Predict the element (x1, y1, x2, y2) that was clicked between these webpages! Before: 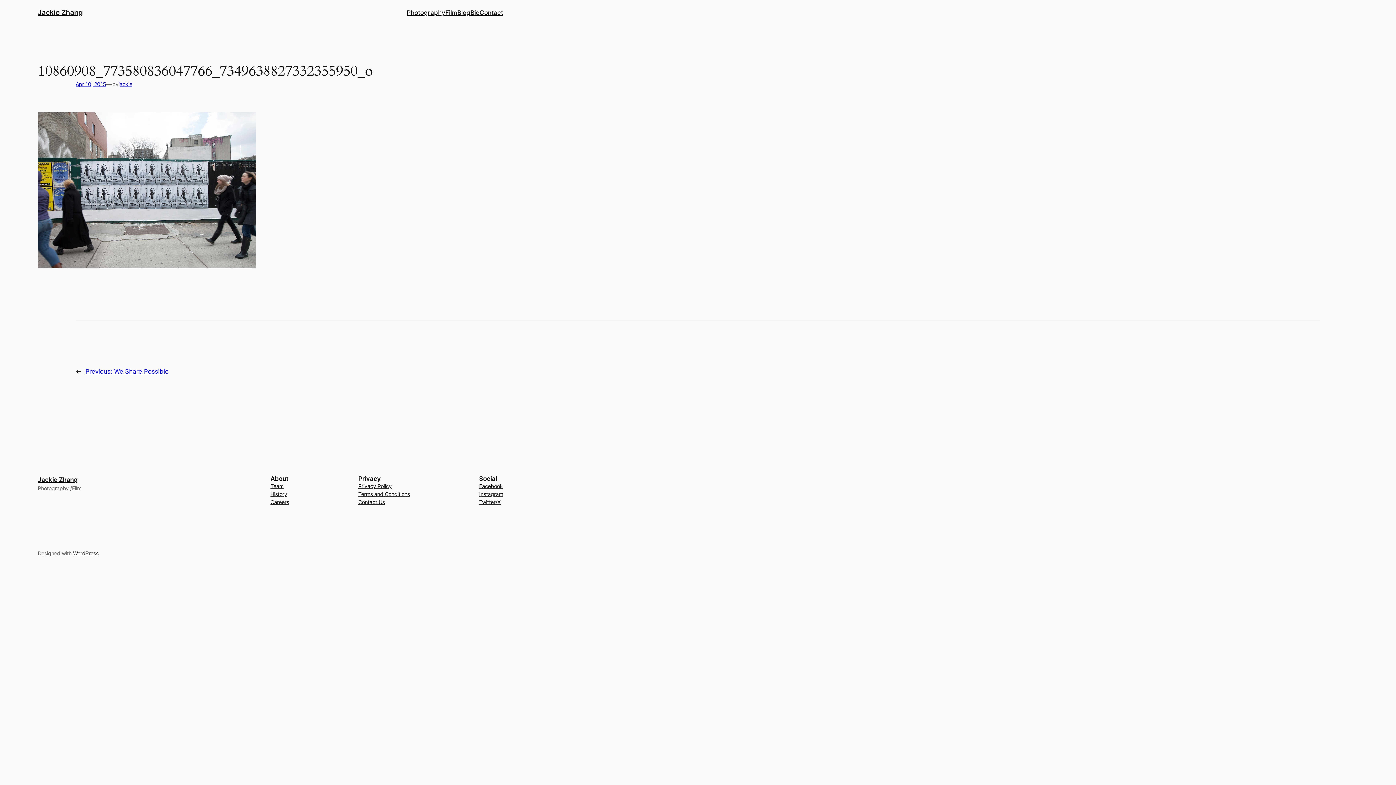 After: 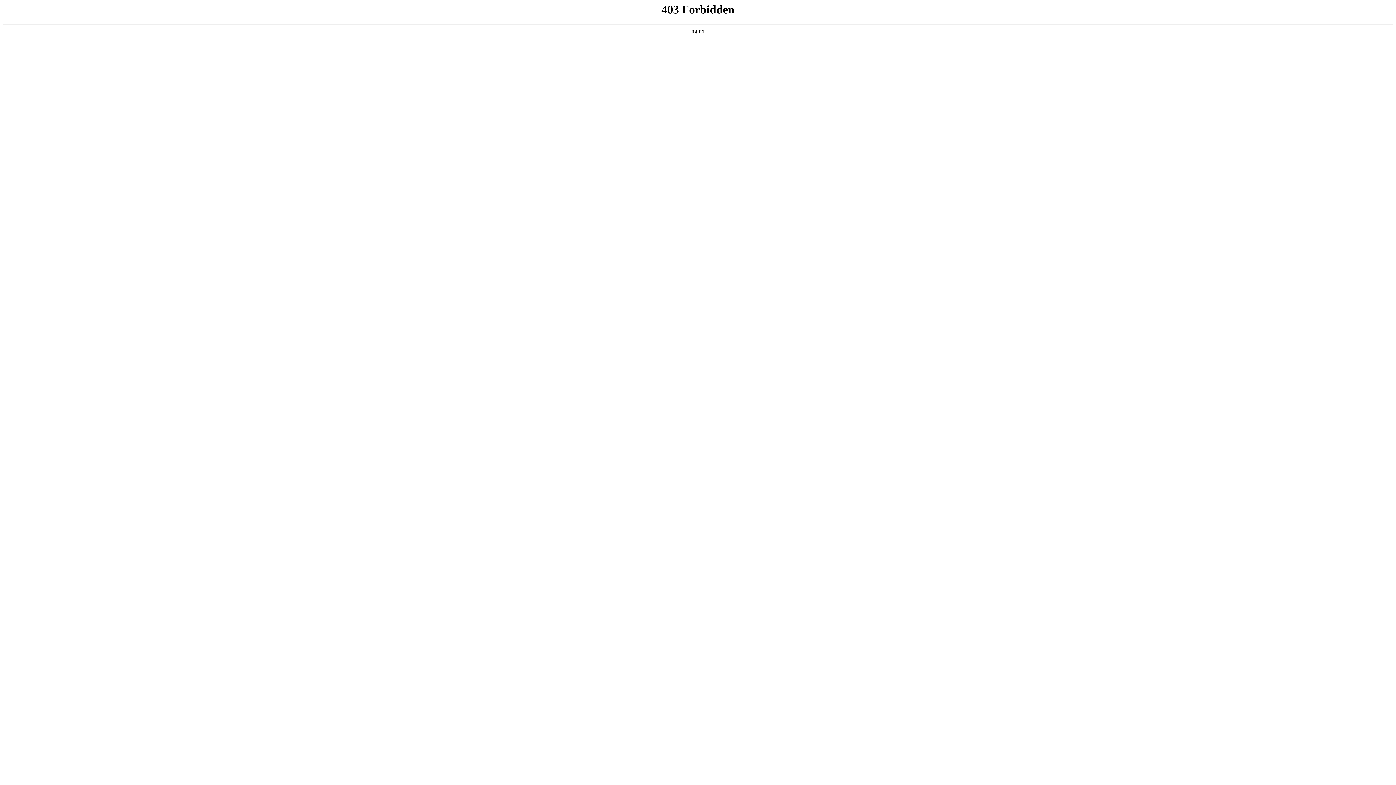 Action: label: WordPress bbox: (73, 550, 98, 556)